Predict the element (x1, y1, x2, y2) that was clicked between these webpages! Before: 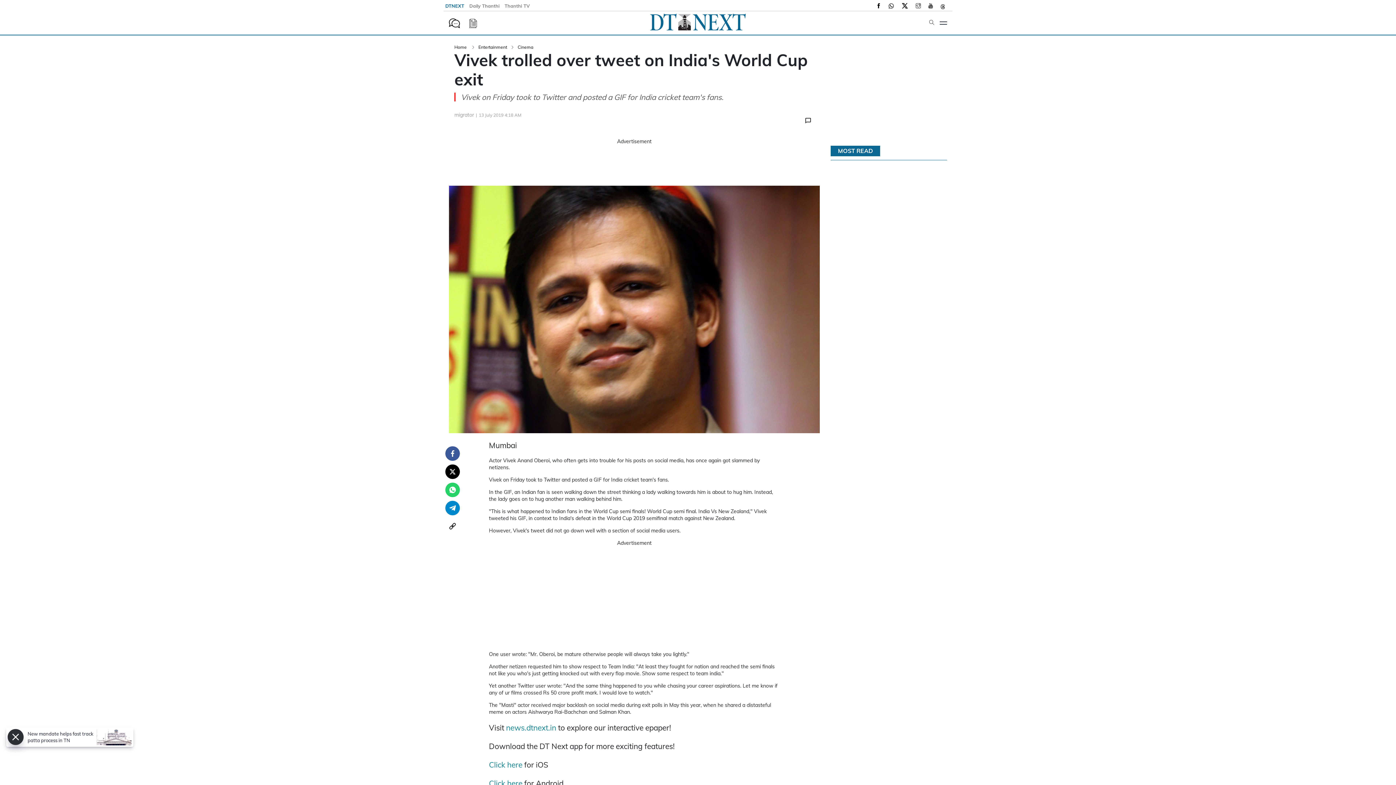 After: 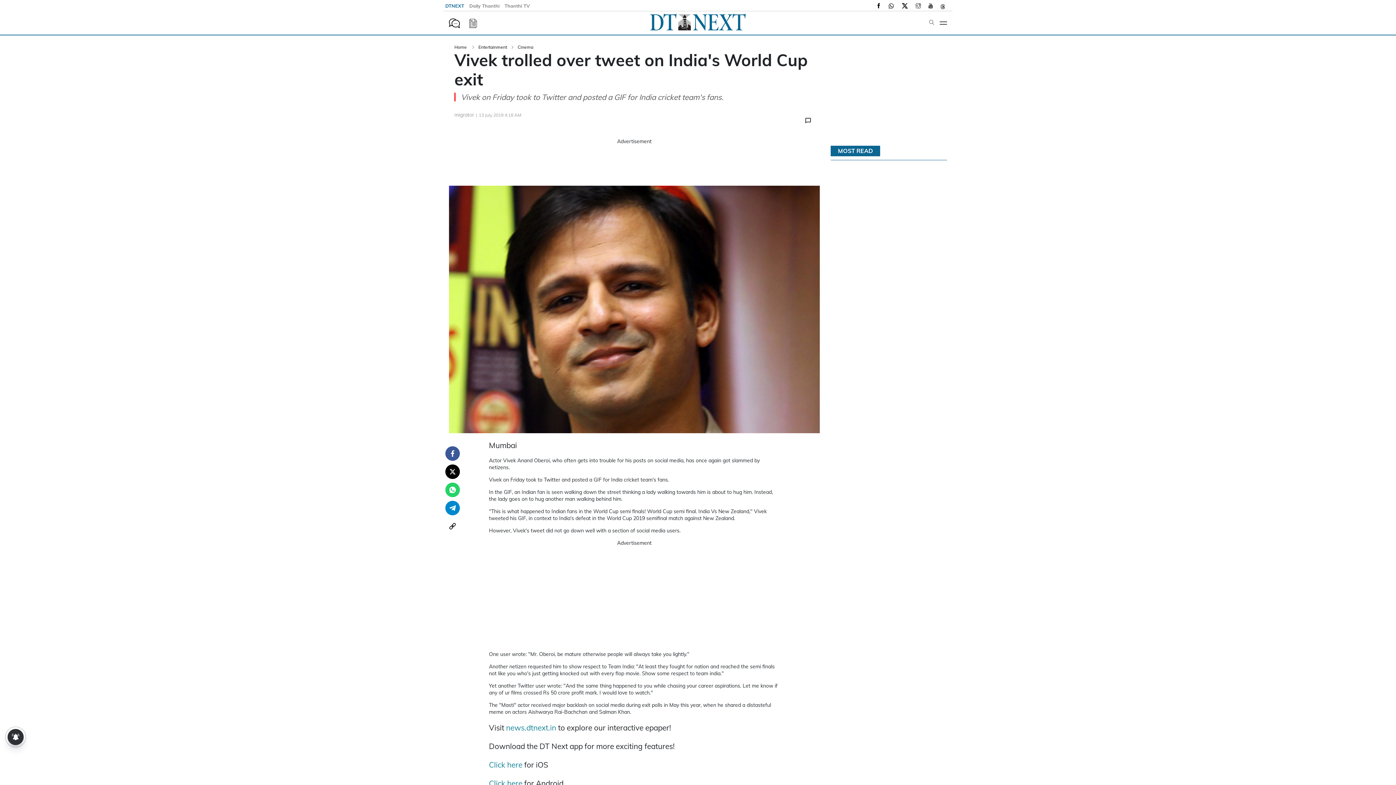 Action: label: Telegram bbox: (445, 501, 460, 515)